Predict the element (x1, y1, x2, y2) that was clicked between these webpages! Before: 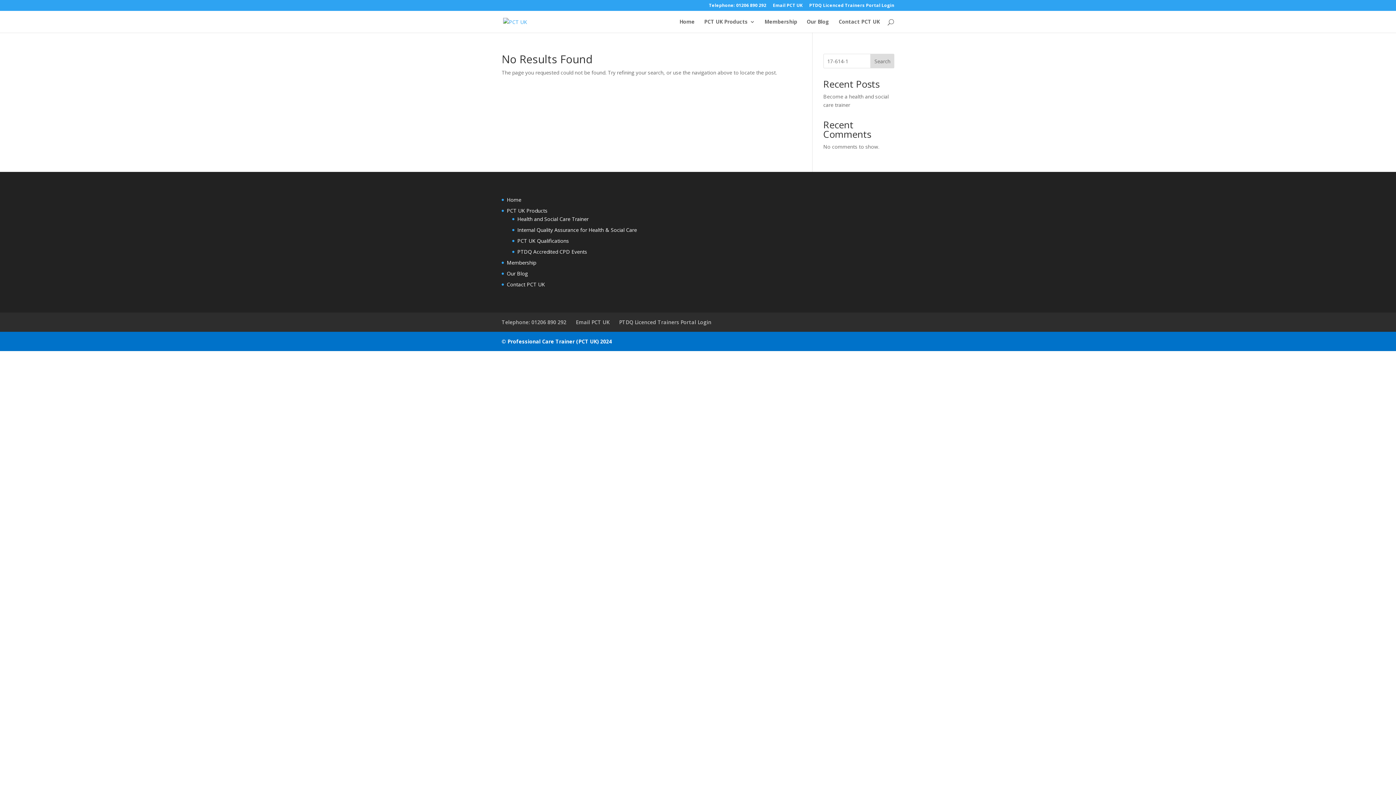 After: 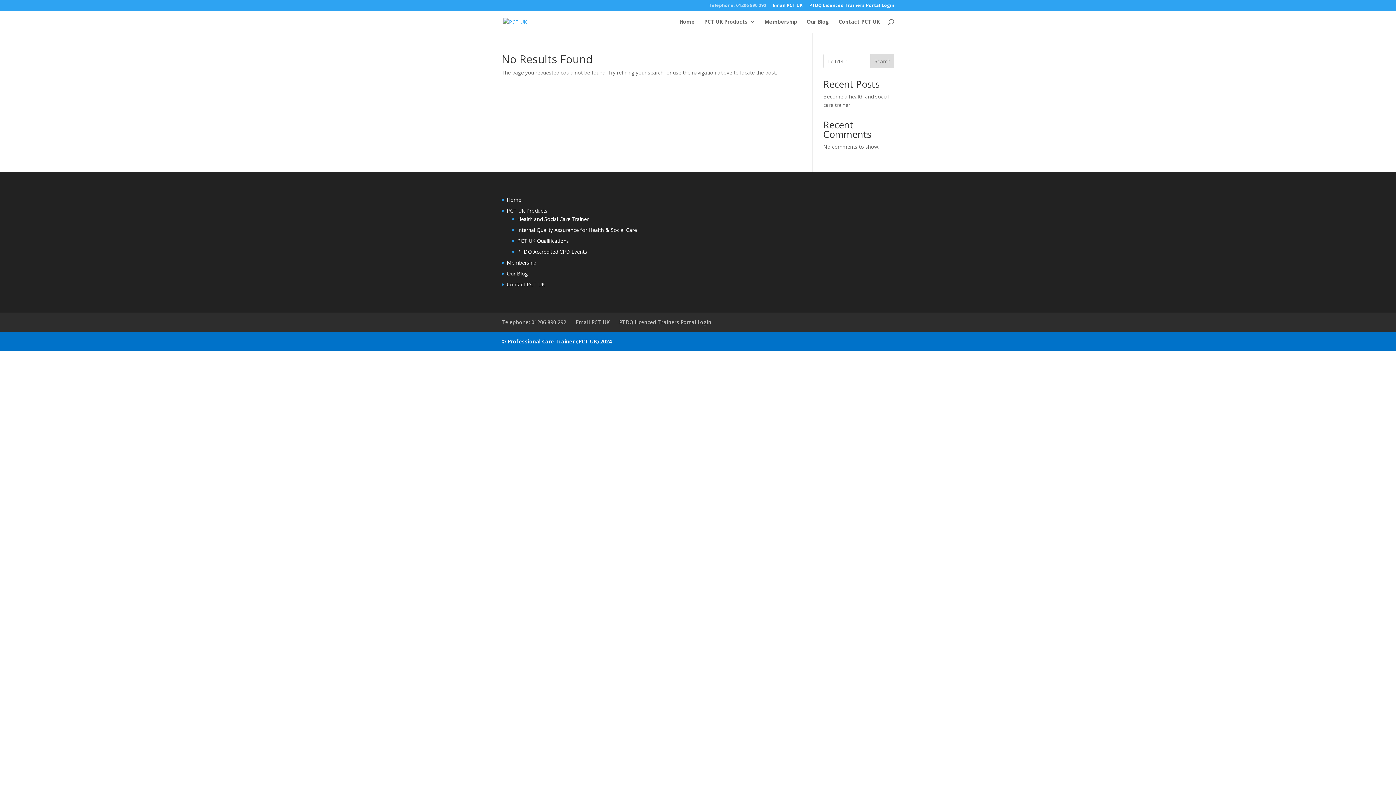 Action: bbox: (709, 3, 766, 10) label: Telephone: 01206 890 292